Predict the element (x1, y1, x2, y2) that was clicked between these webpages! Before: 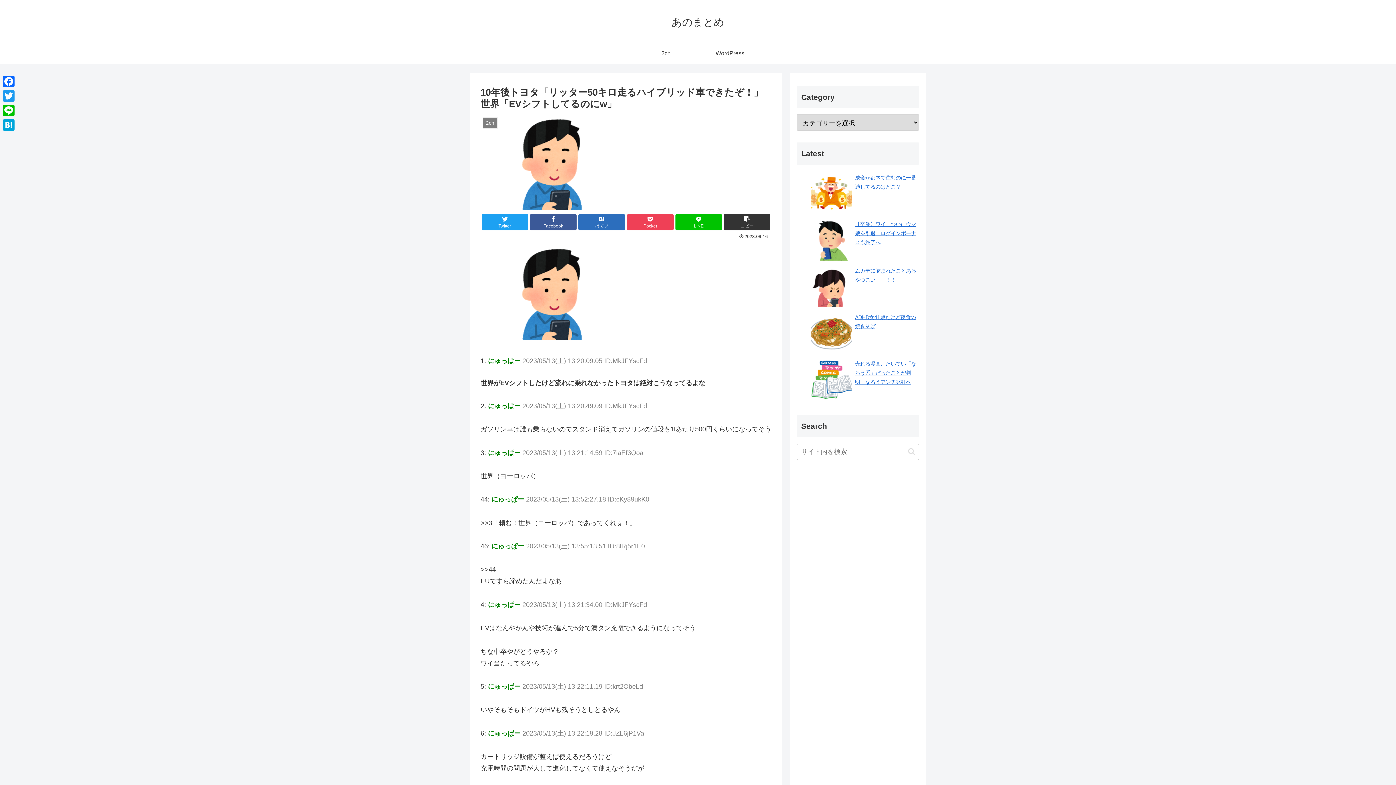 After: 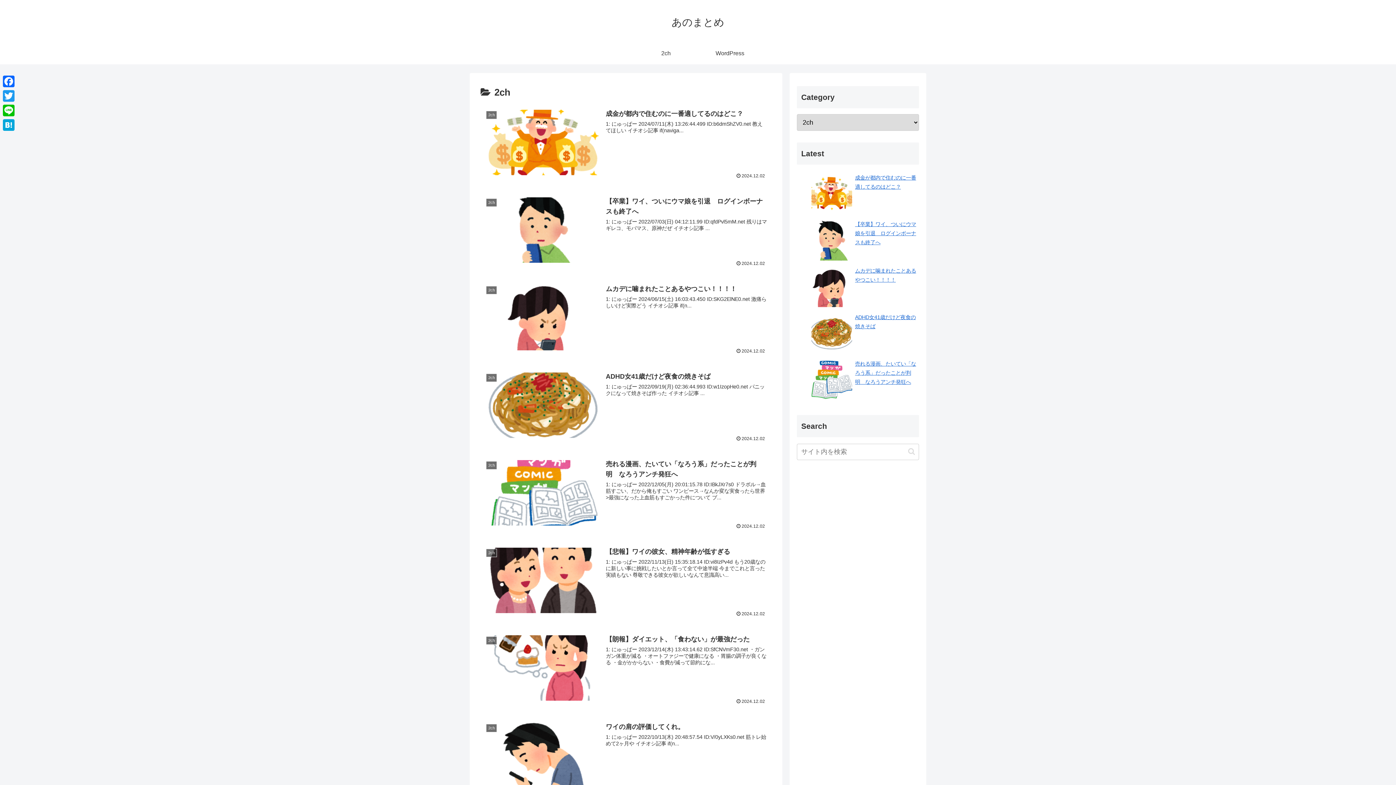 Action: bbox: (634, 42, 698, 64) label: 2ch